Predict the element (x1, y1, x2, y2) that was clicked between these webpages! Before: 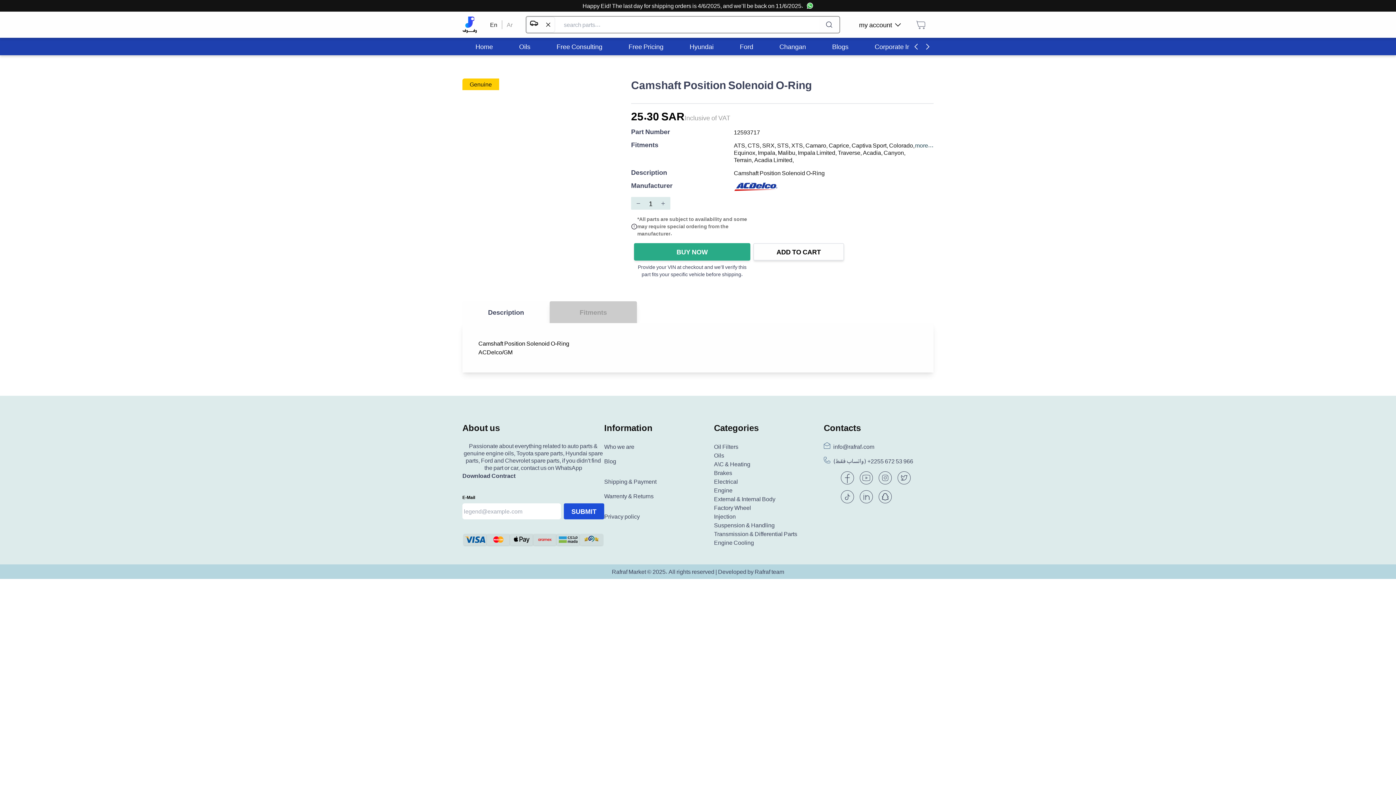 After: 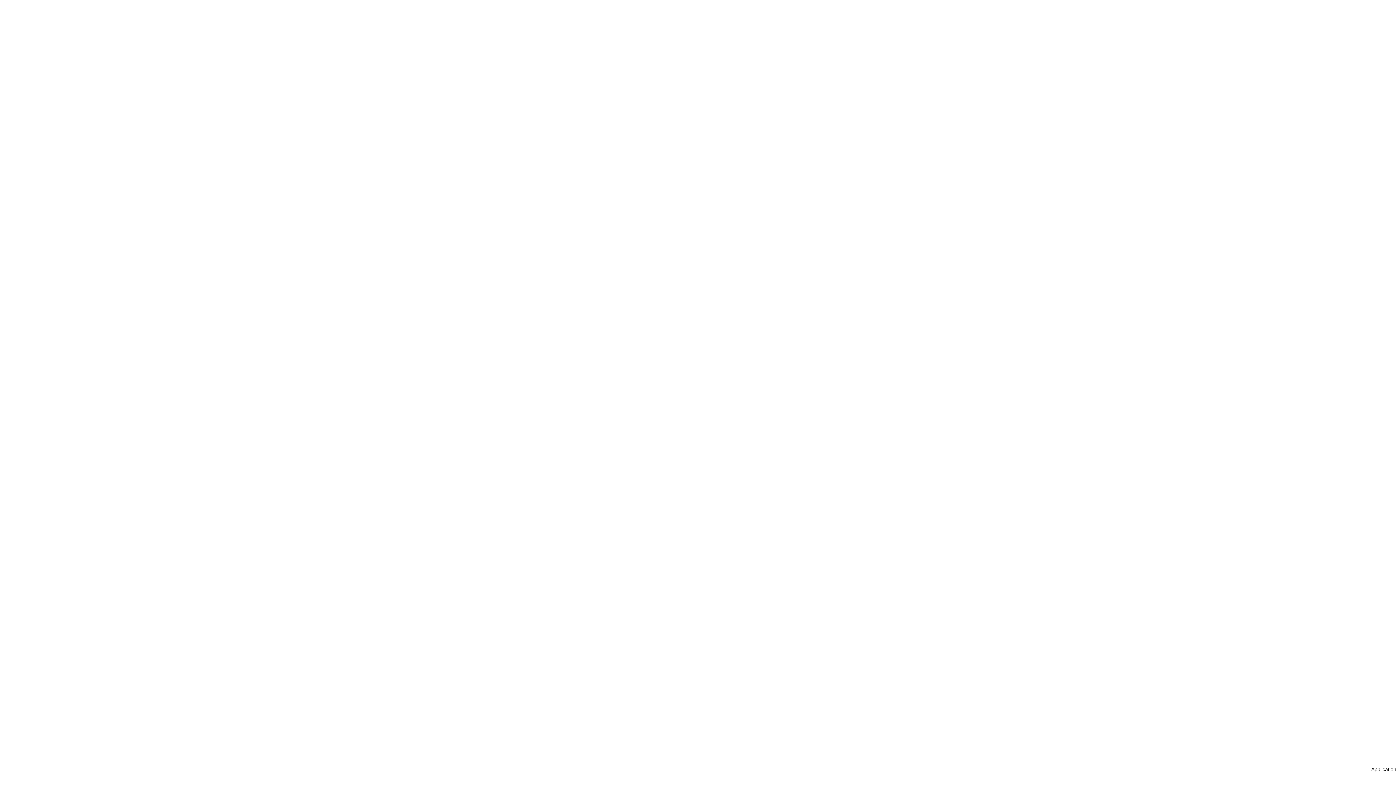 Action: label: External & Internal Body bbox: (714, 494, 775, 503)